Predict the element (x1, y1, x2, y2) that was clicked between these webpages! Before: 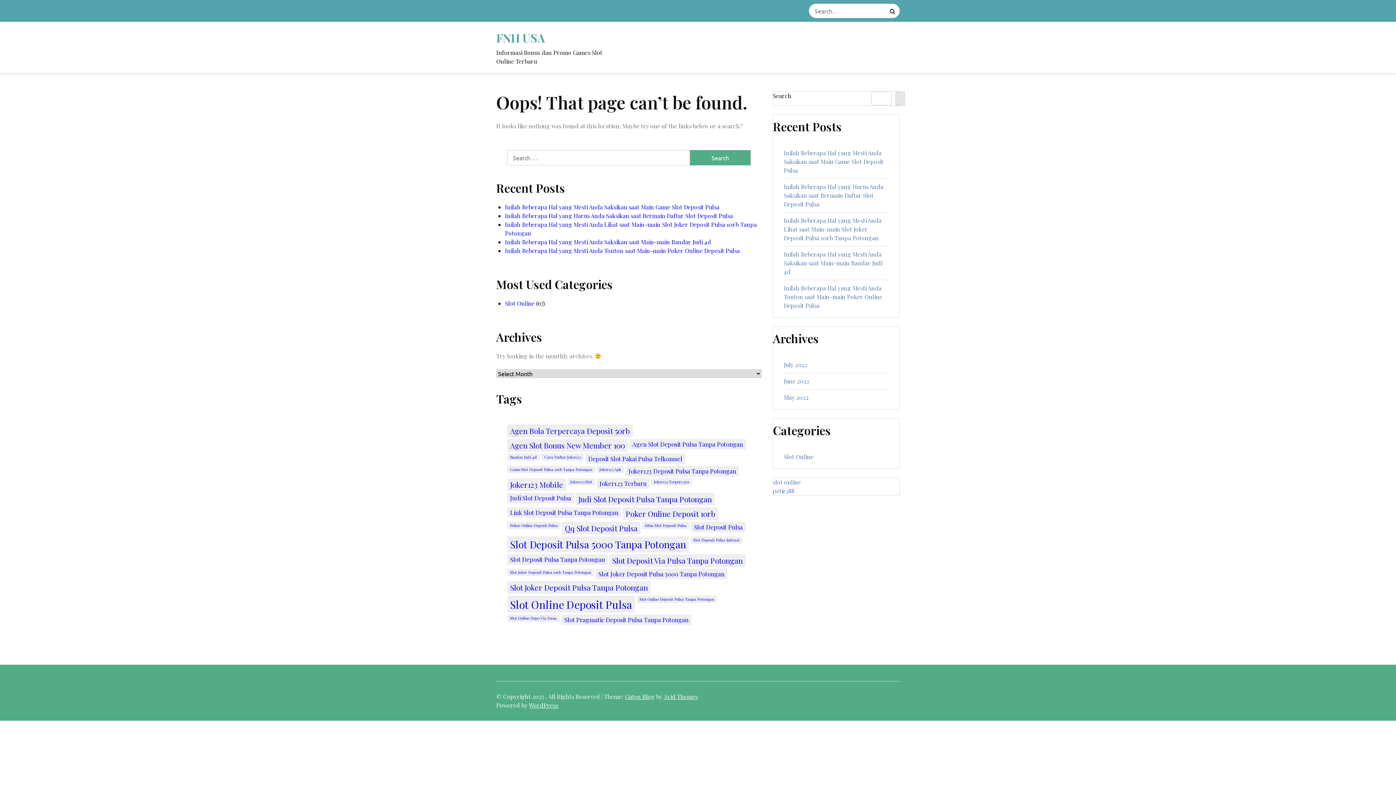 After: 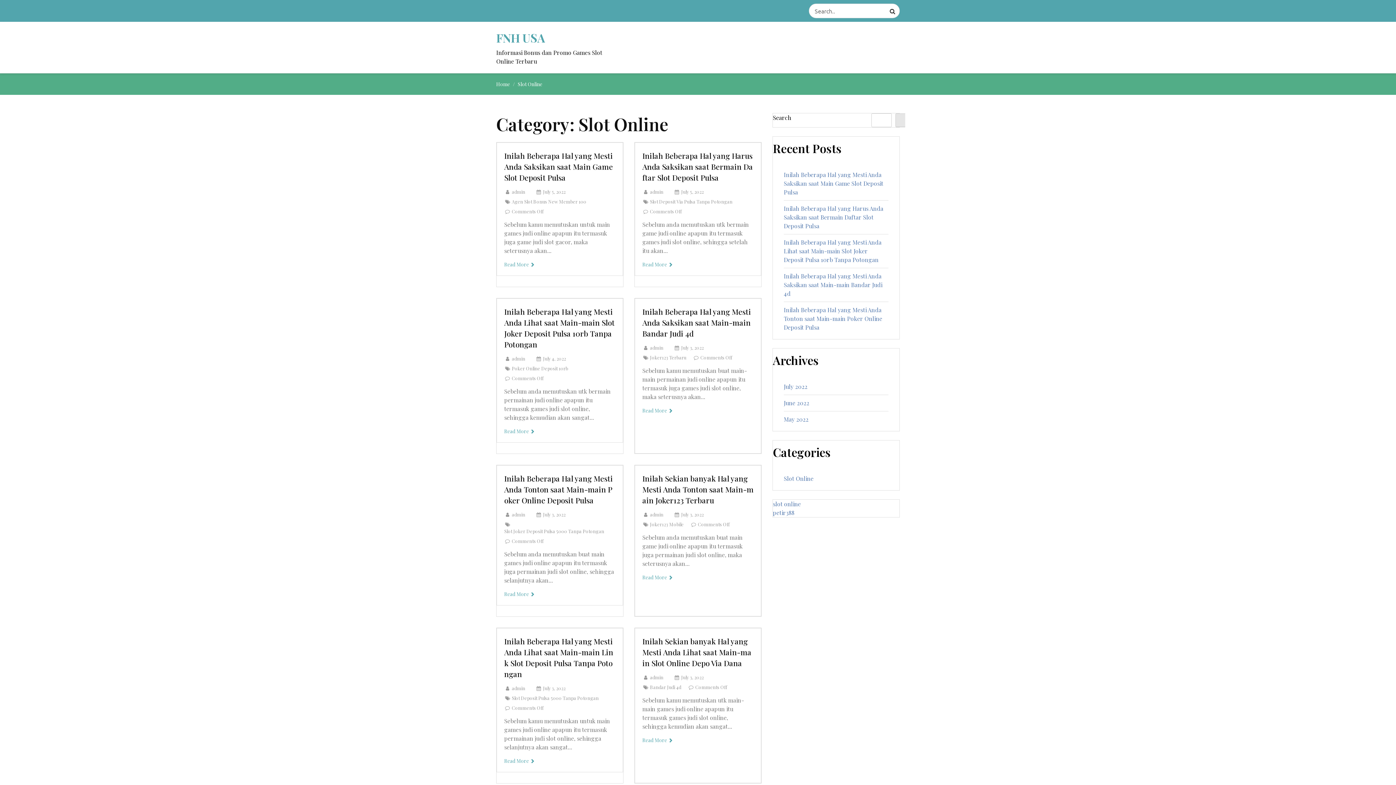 Action: bbox: (505, 299, 534, 308) label: Slot Online